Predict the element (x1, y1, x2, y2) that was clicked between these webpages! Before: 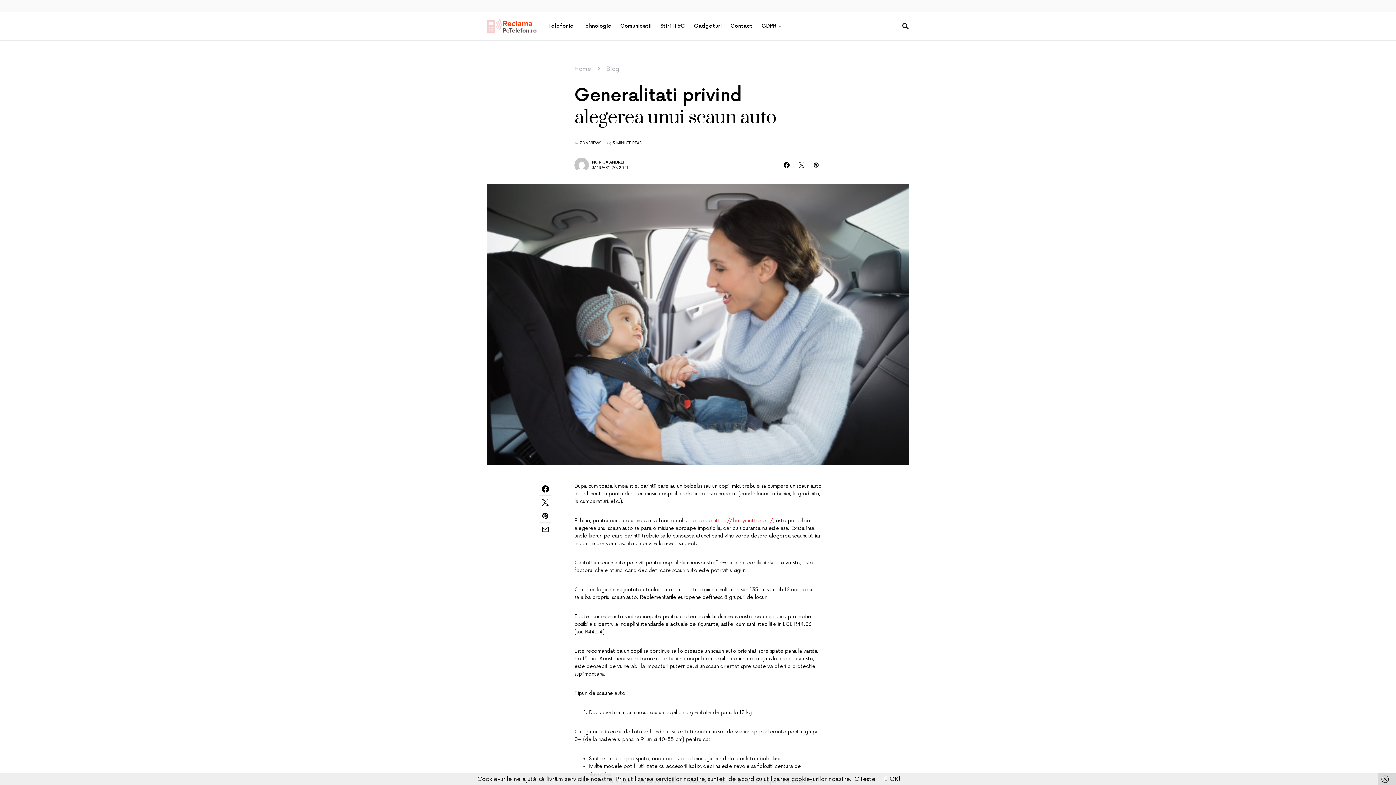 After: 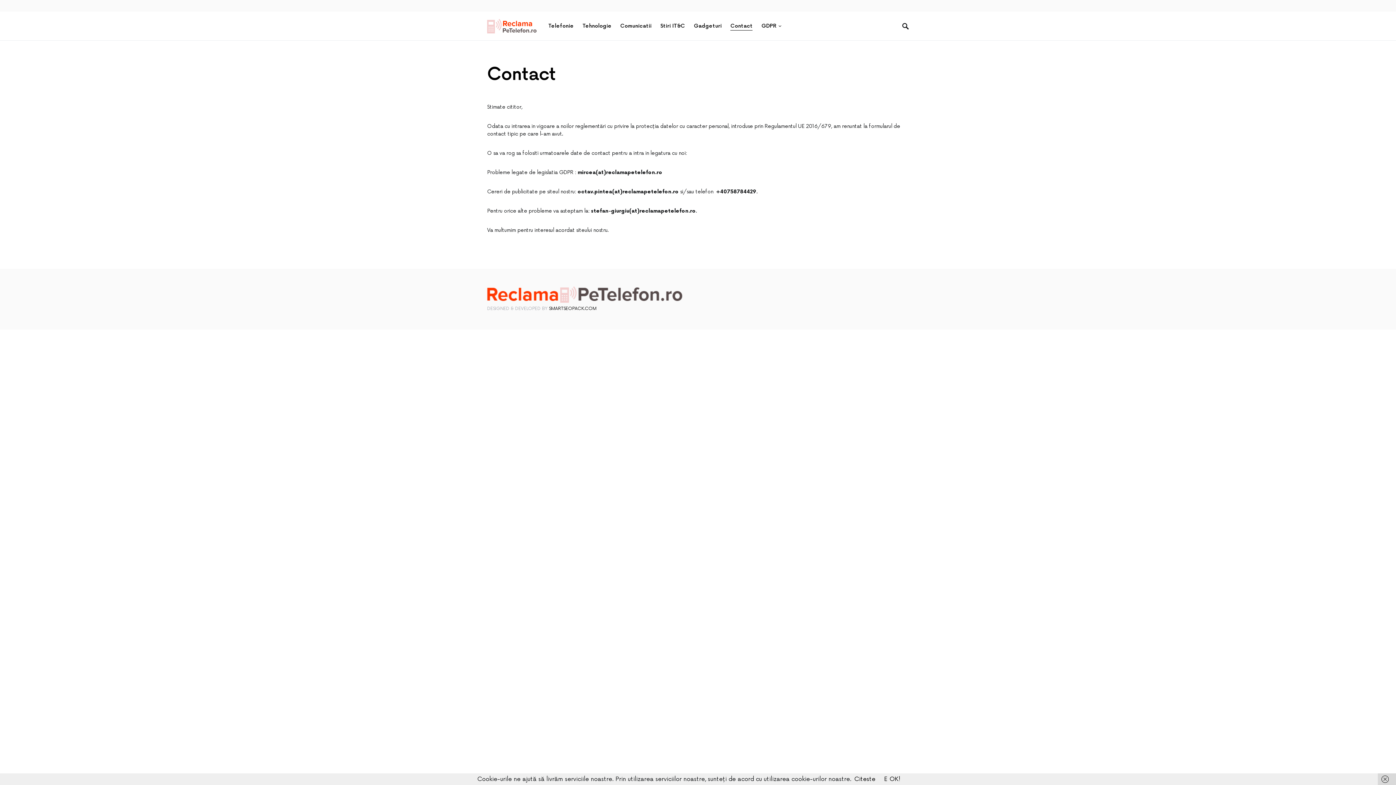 Action: label: Contact bbox: (726, 11, 757, 40)